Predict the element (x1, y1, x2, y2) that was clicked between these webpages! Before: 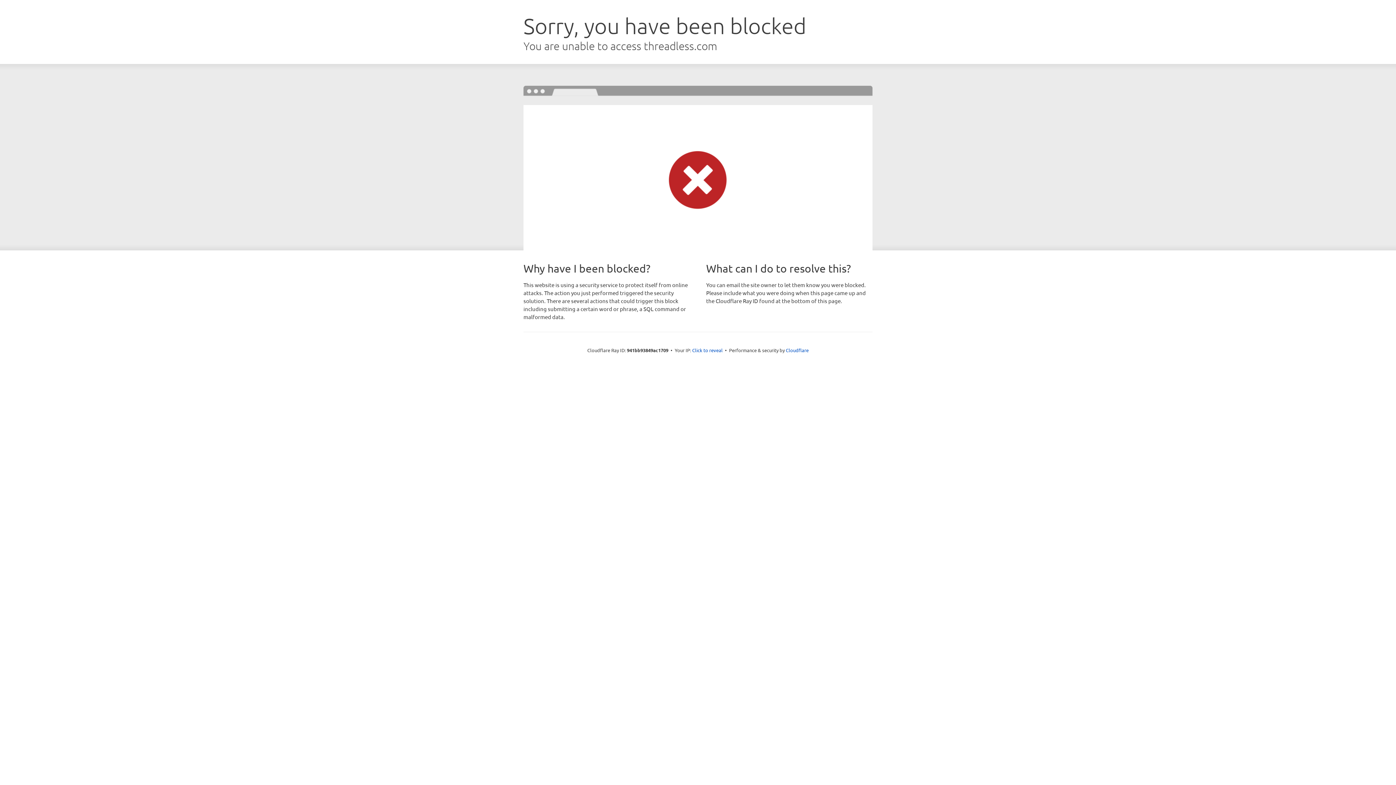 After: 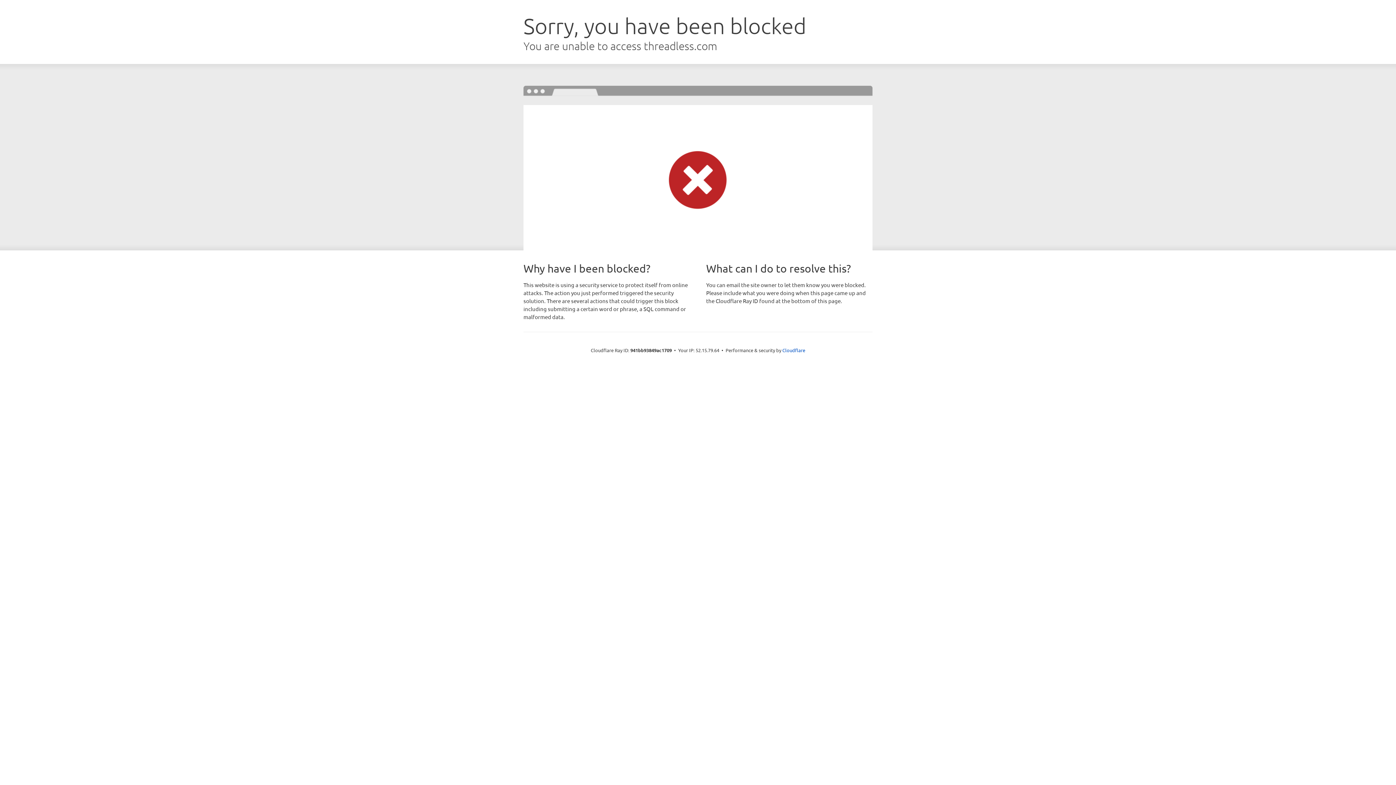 Action: label: Click to reveal bbox: (692, 346, 722, 353)